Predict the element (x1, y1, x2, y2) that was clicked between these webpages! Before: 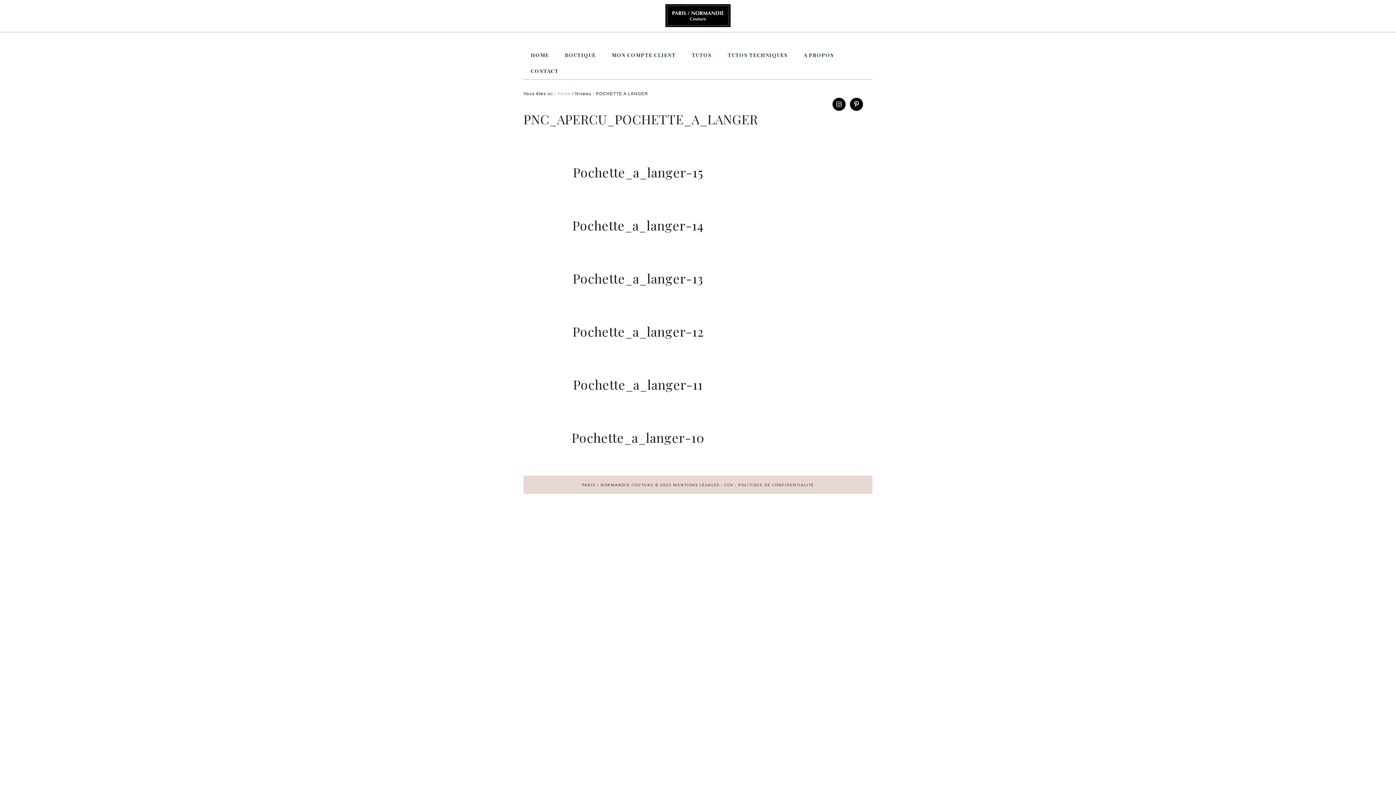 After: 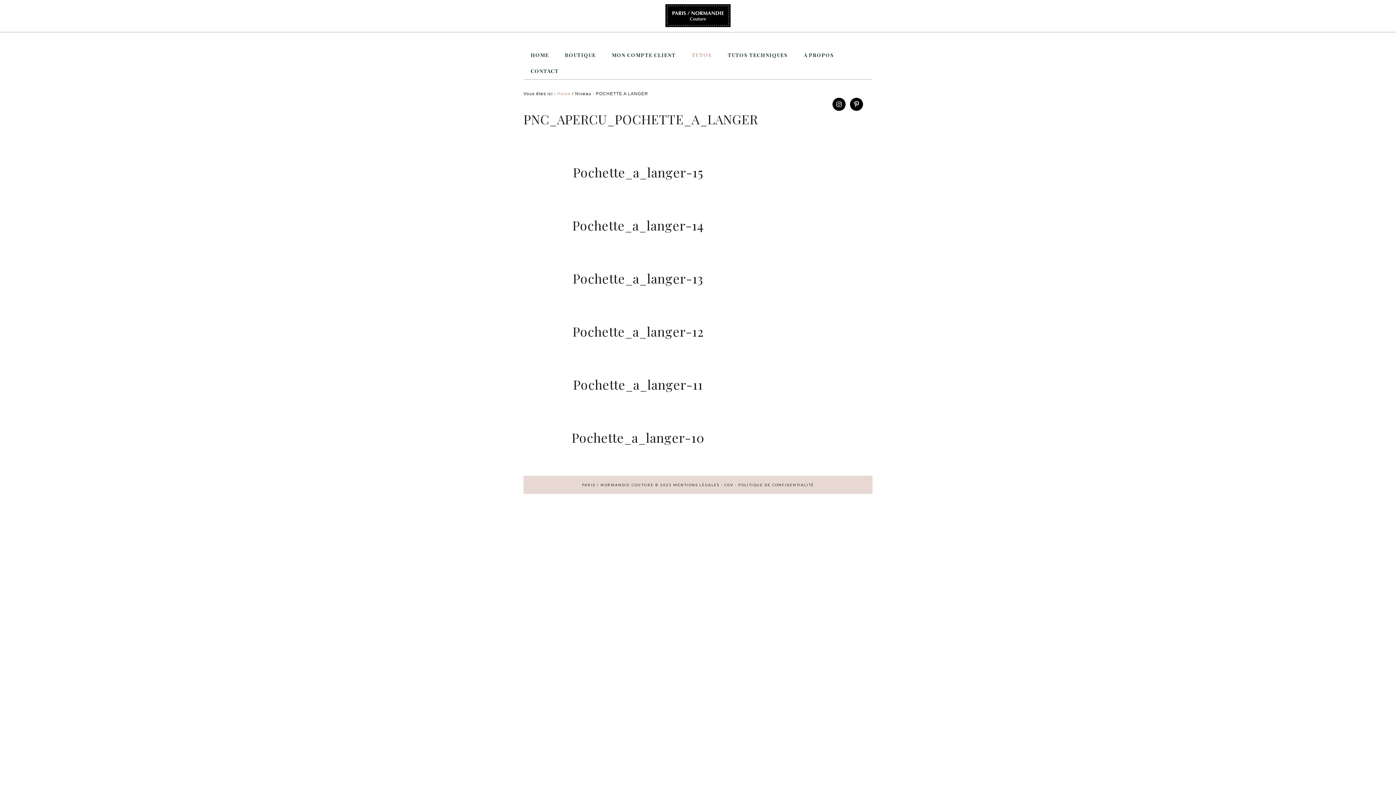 Action: label: TUTOS bbox: (684, 47, 719, 63)